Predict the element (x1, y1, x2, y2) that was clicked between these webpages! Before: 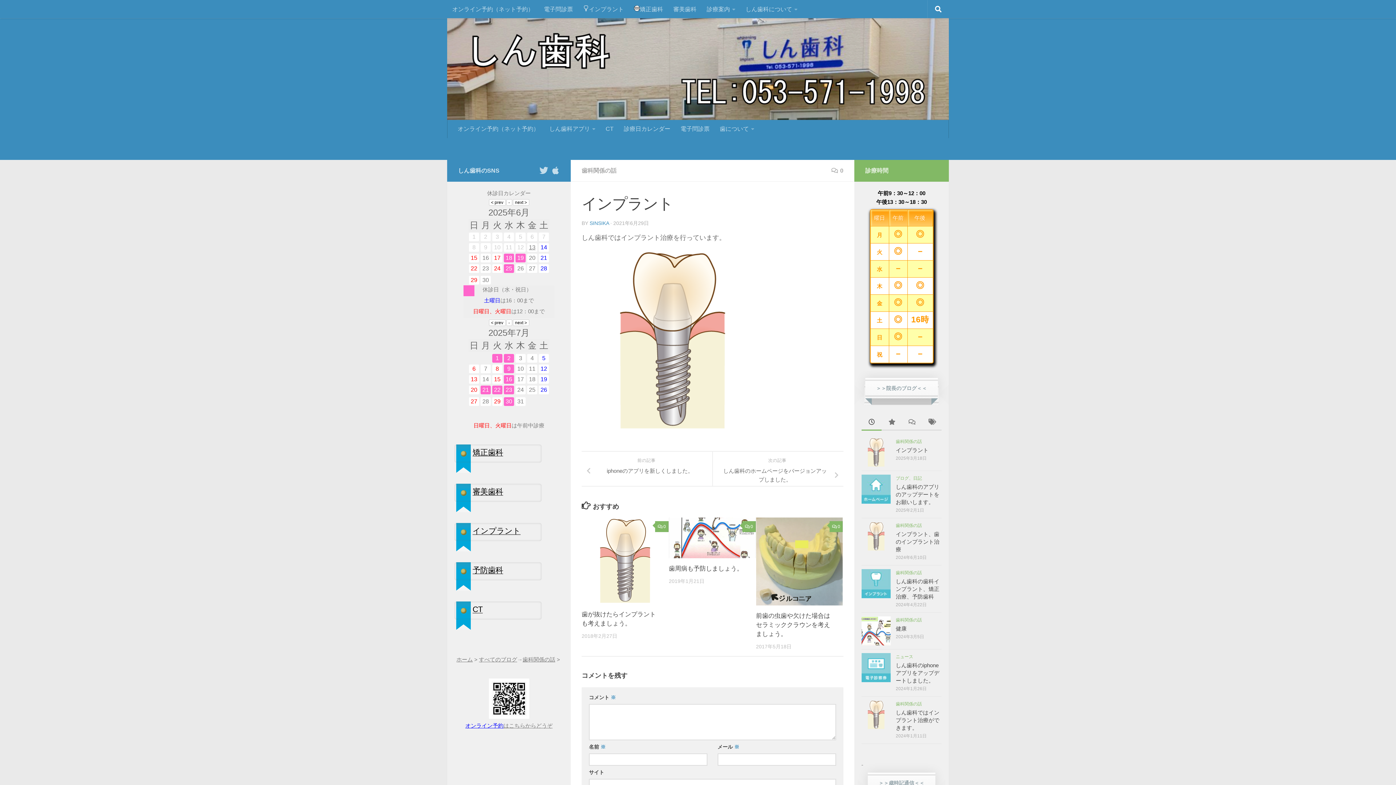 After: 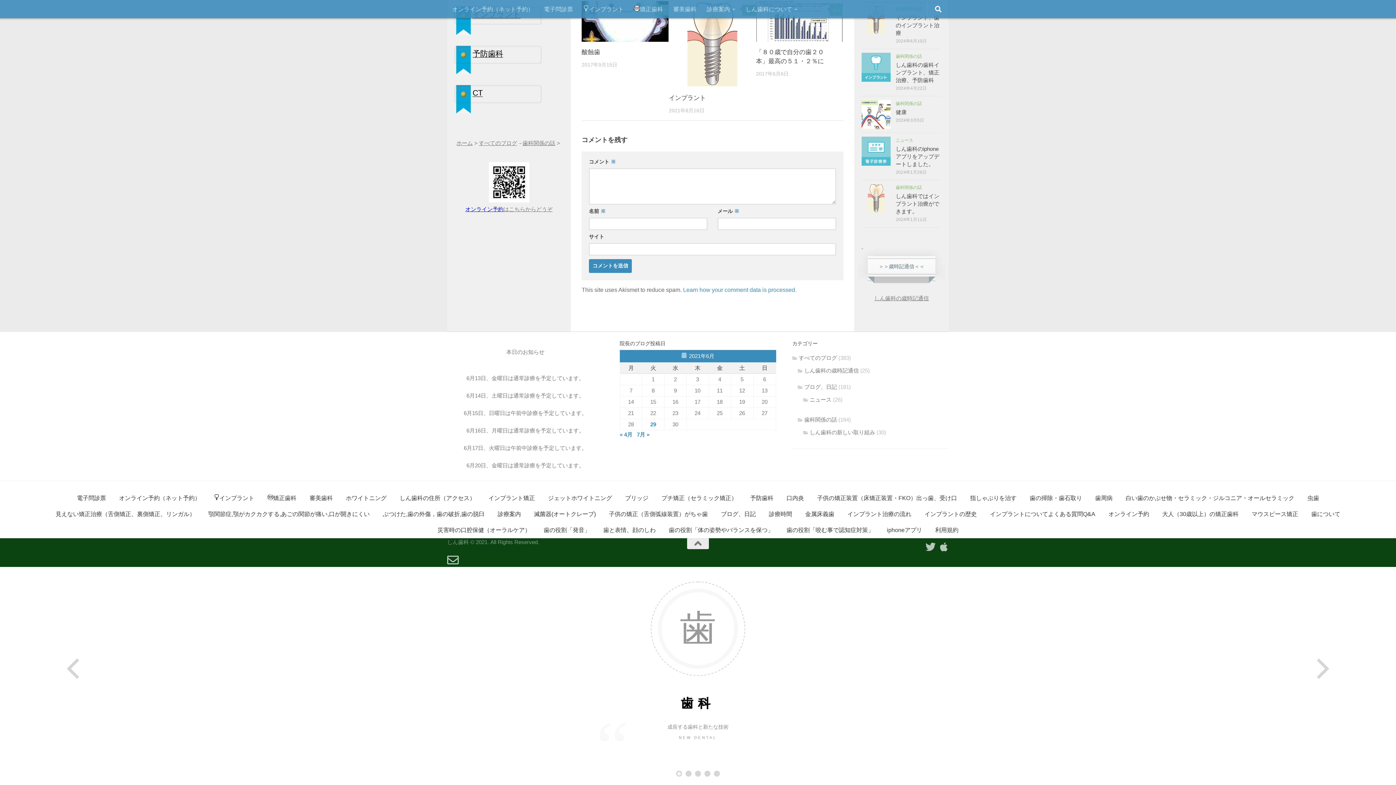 Action: label: 0 bbox: (831, 167, 843, 173)